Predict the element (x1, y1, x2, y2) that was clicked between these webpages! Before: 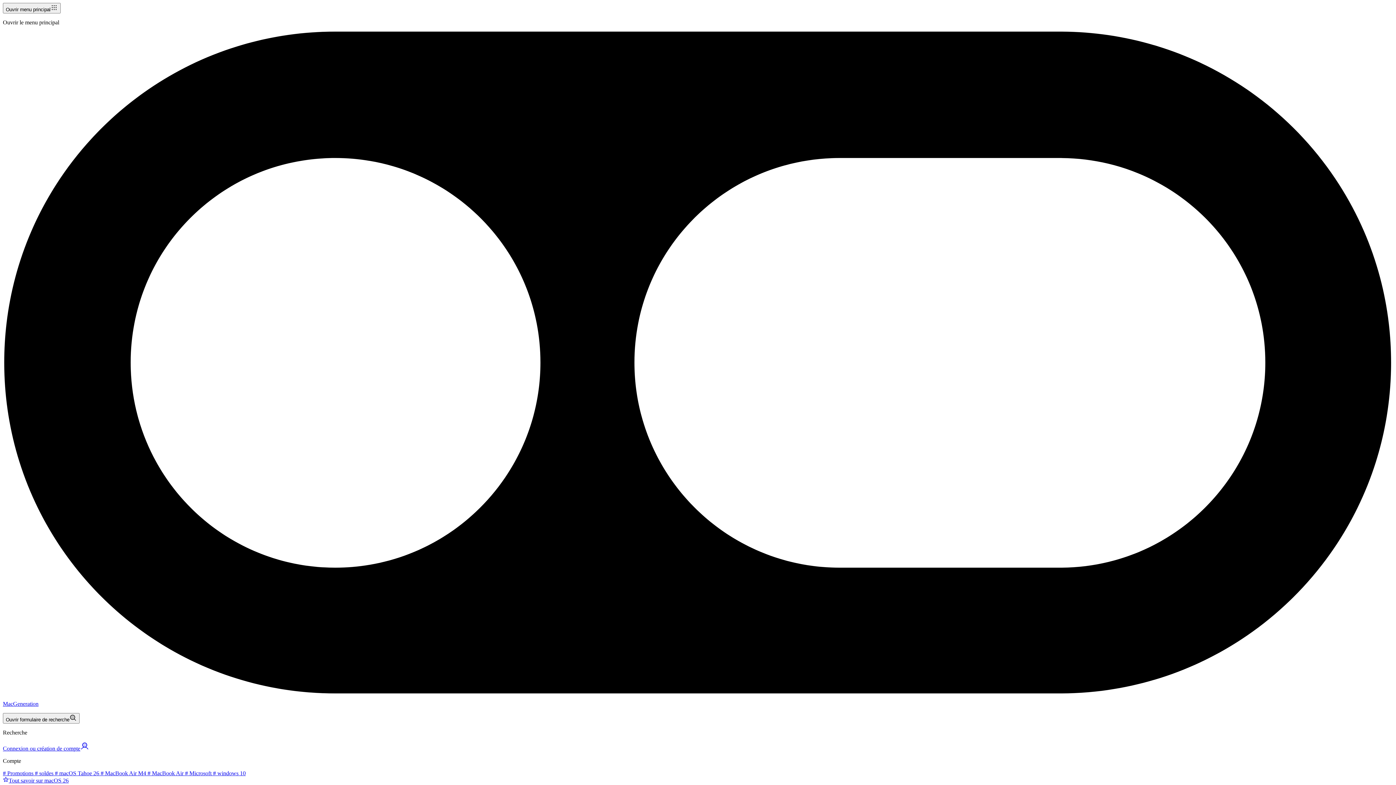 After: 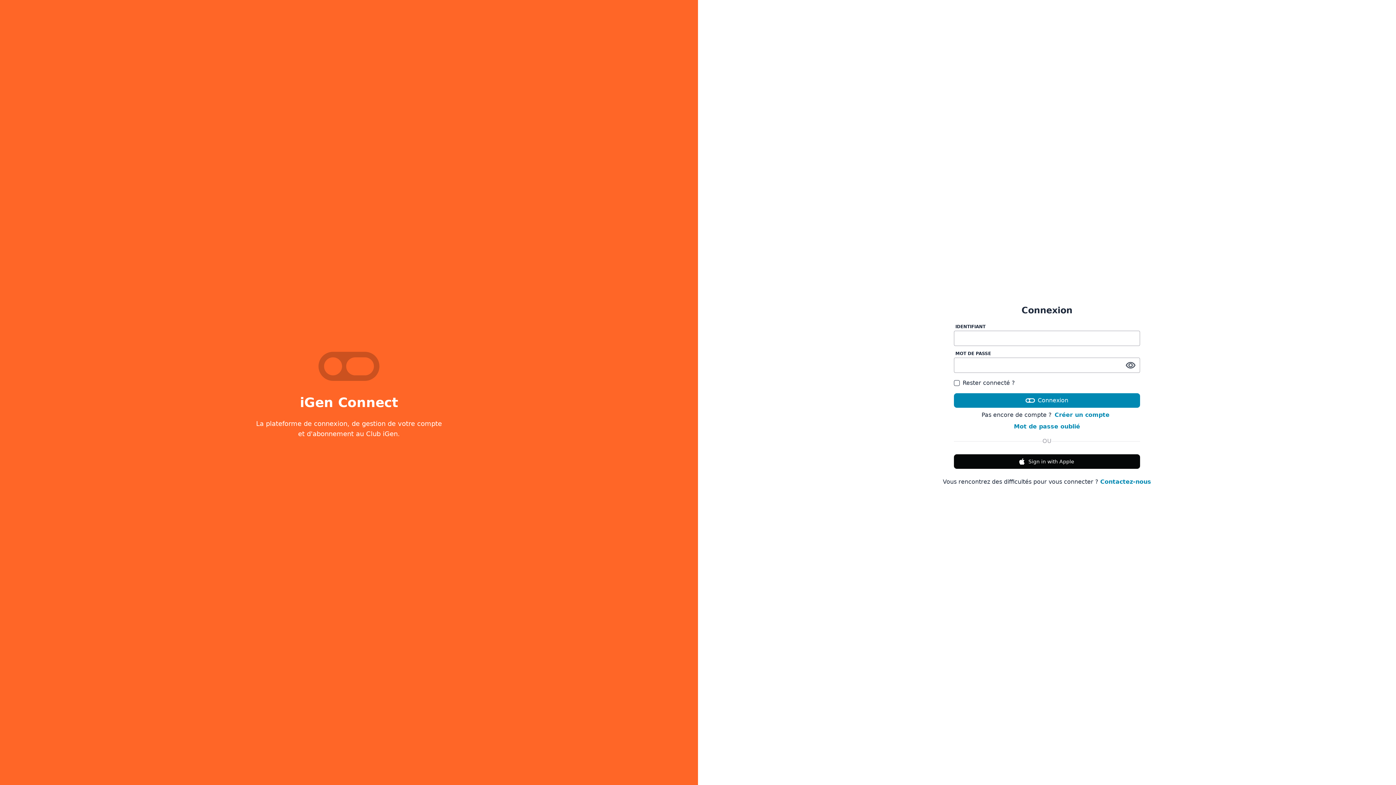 Action: bbox: (2, 745, 89, 751) label: Connexion ou création de compte